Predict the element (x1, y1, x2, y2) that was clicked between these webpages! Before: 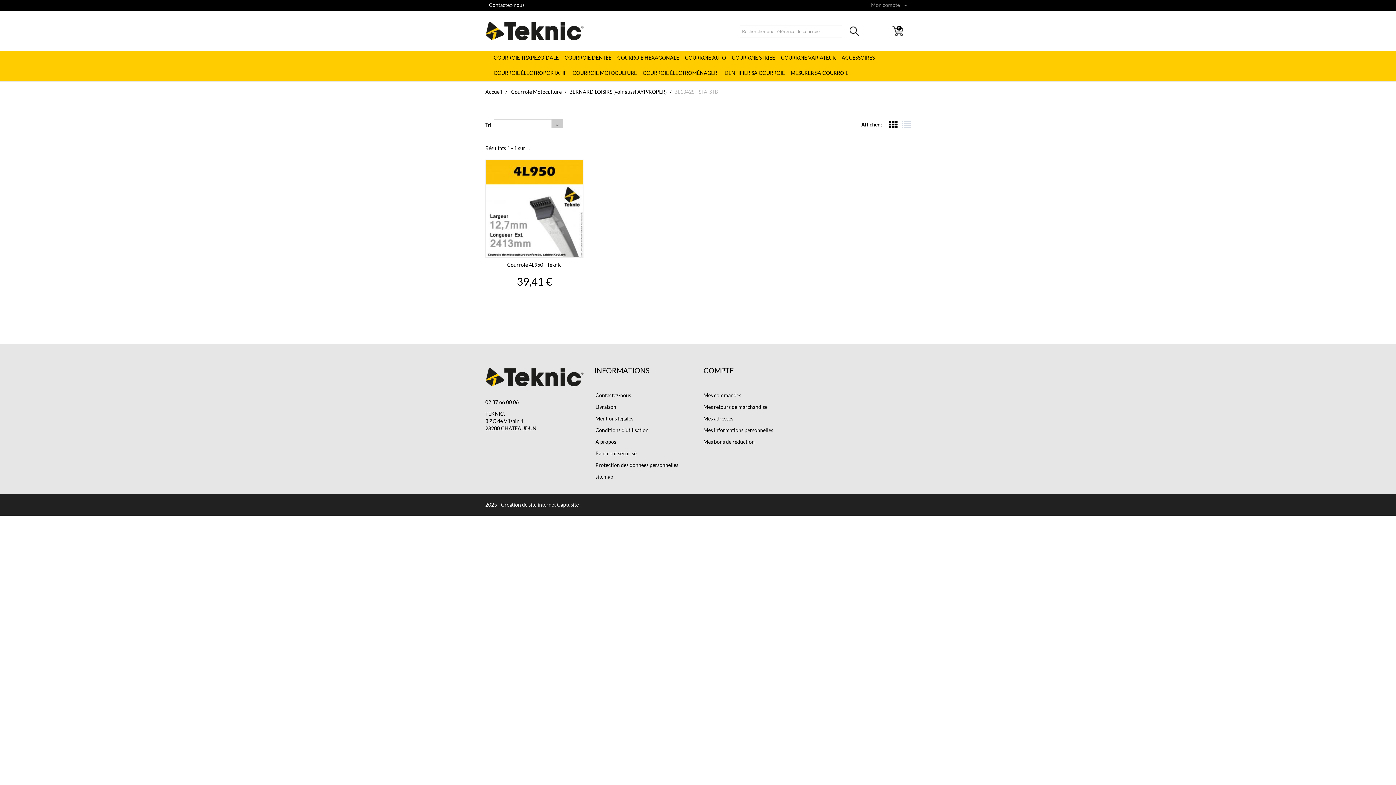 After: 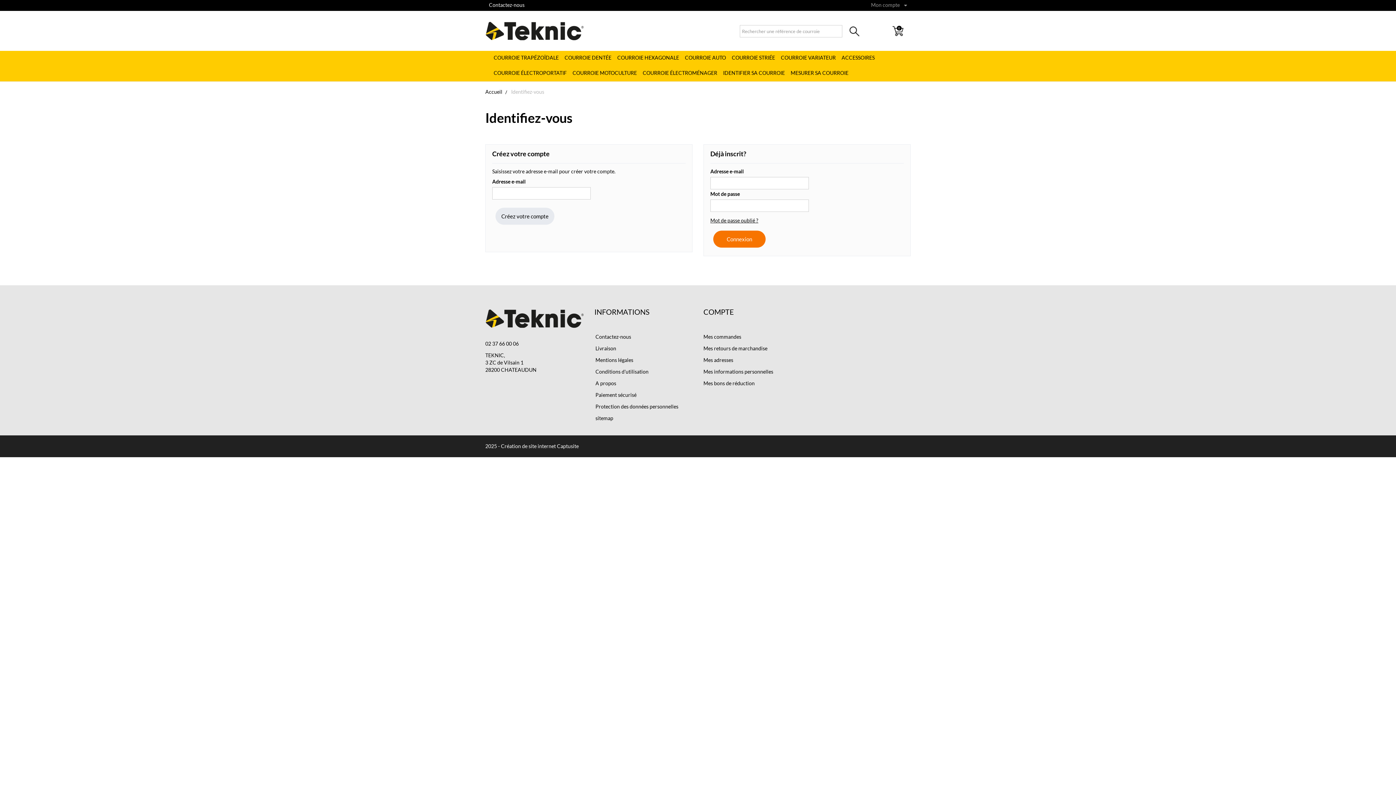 Action: bbox: (703, 438, 754, 445) label: Mes bons de réduction